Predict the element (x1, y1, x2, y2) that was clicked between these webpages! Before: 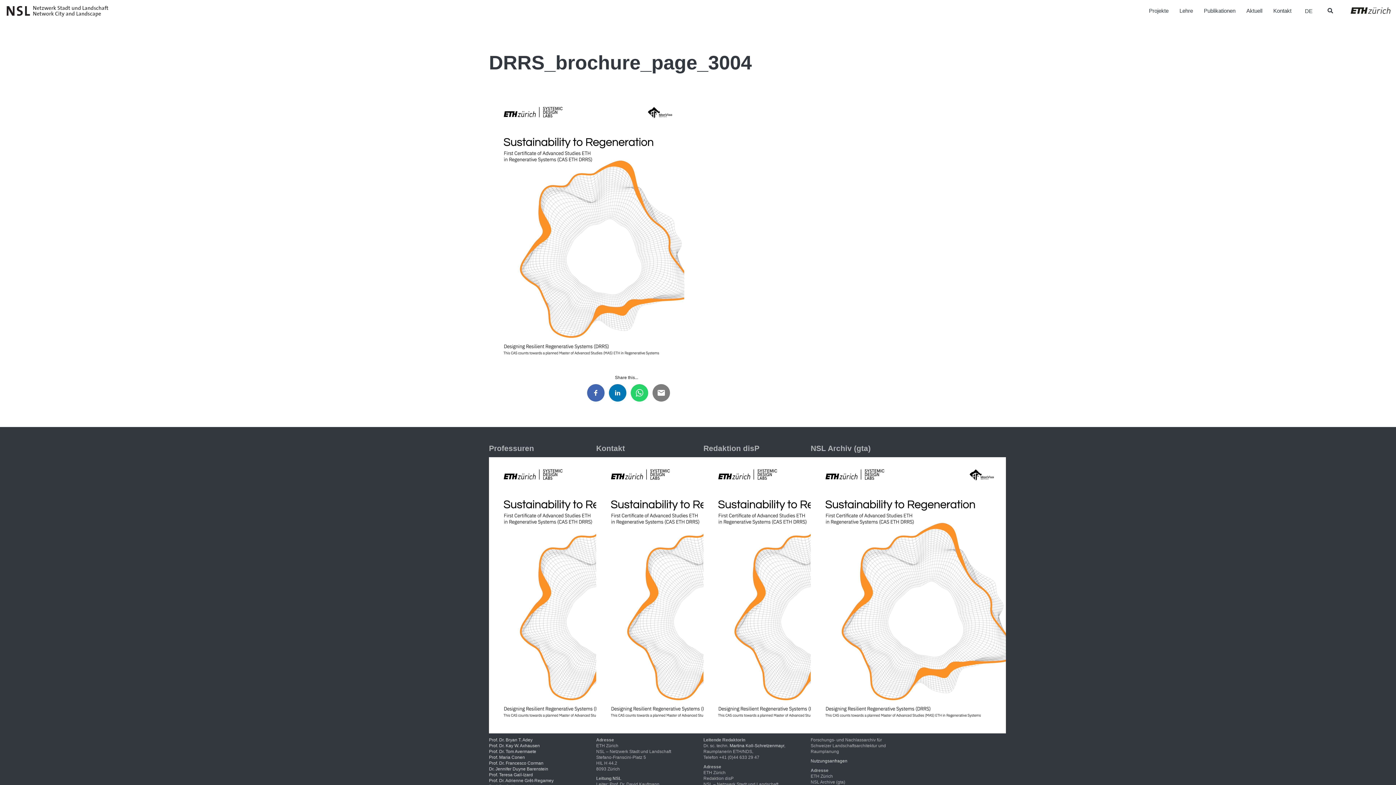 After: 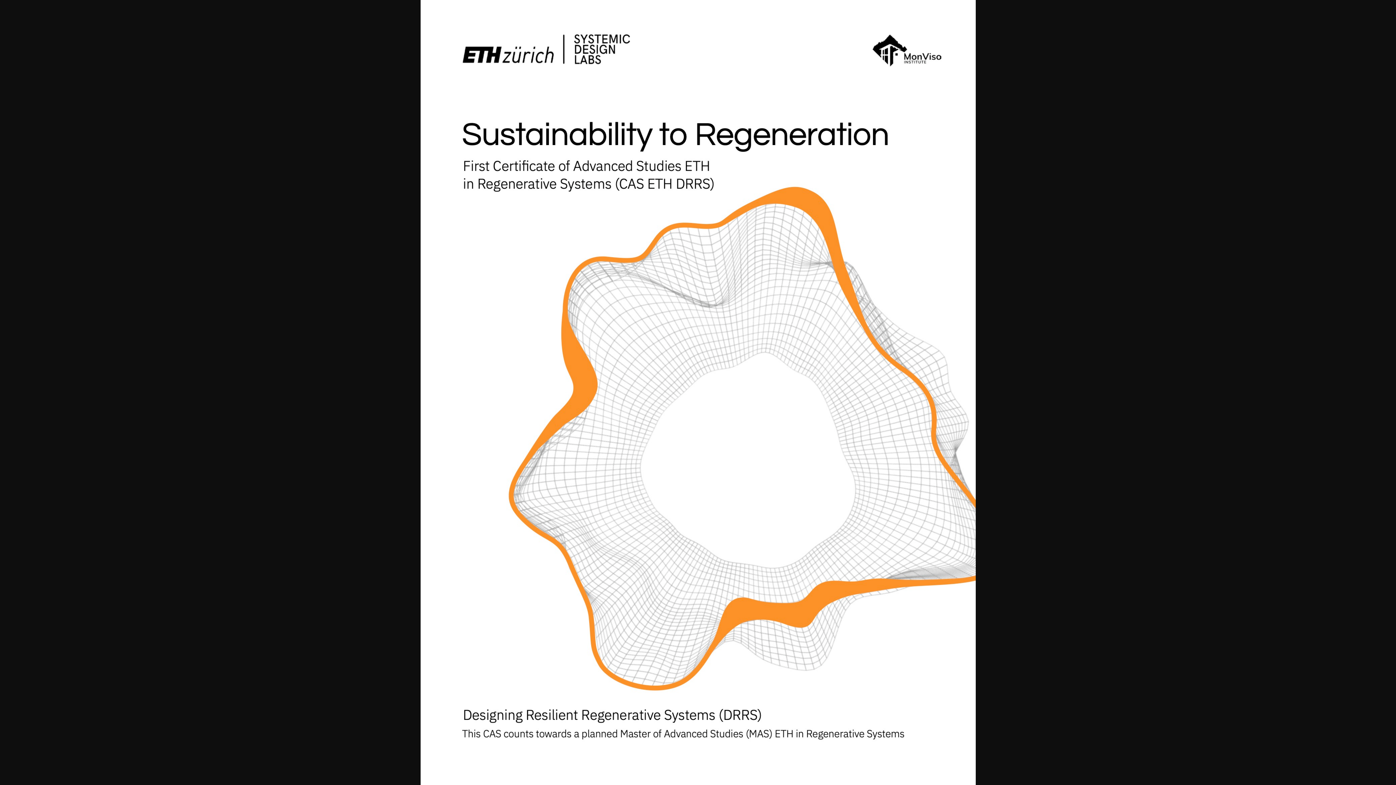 Action: bbox: (703, 592, 898, 597)